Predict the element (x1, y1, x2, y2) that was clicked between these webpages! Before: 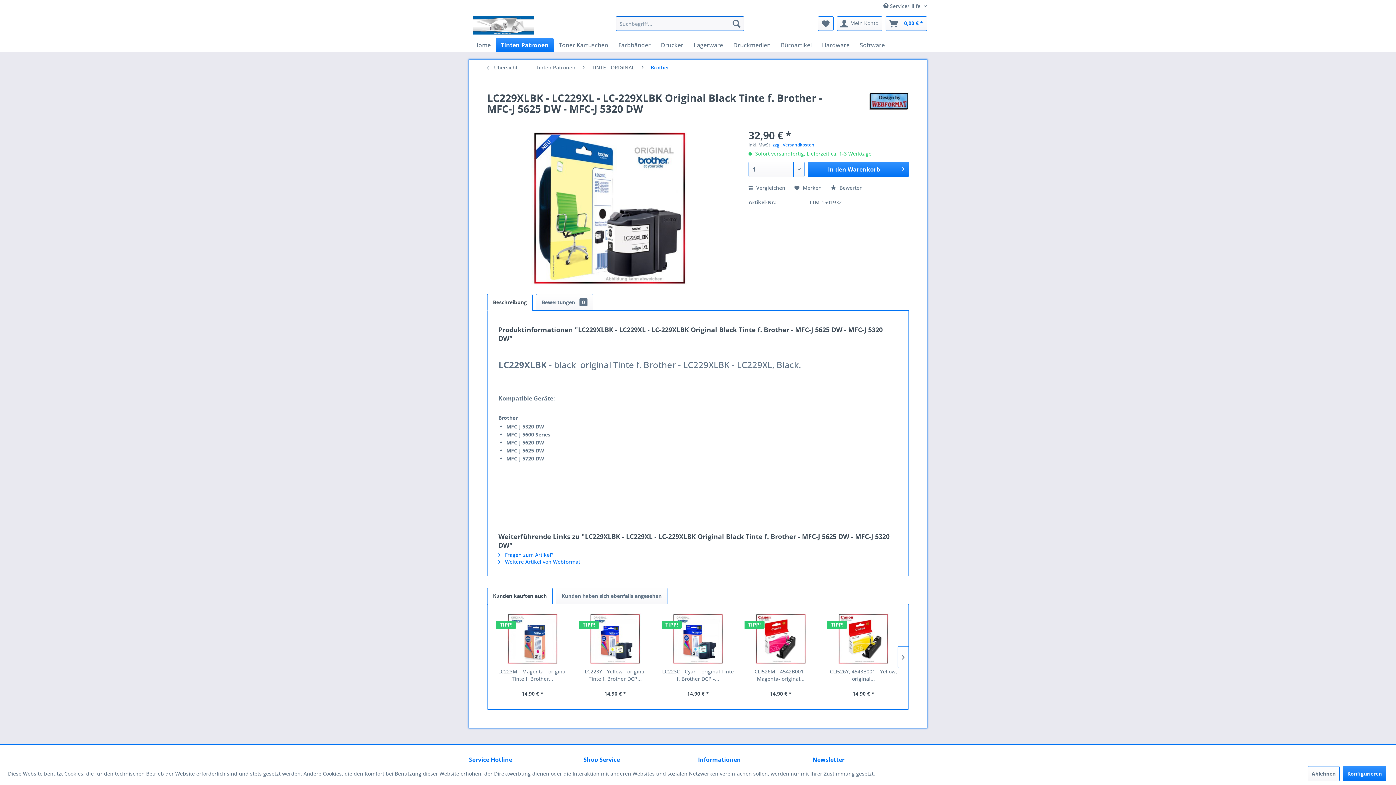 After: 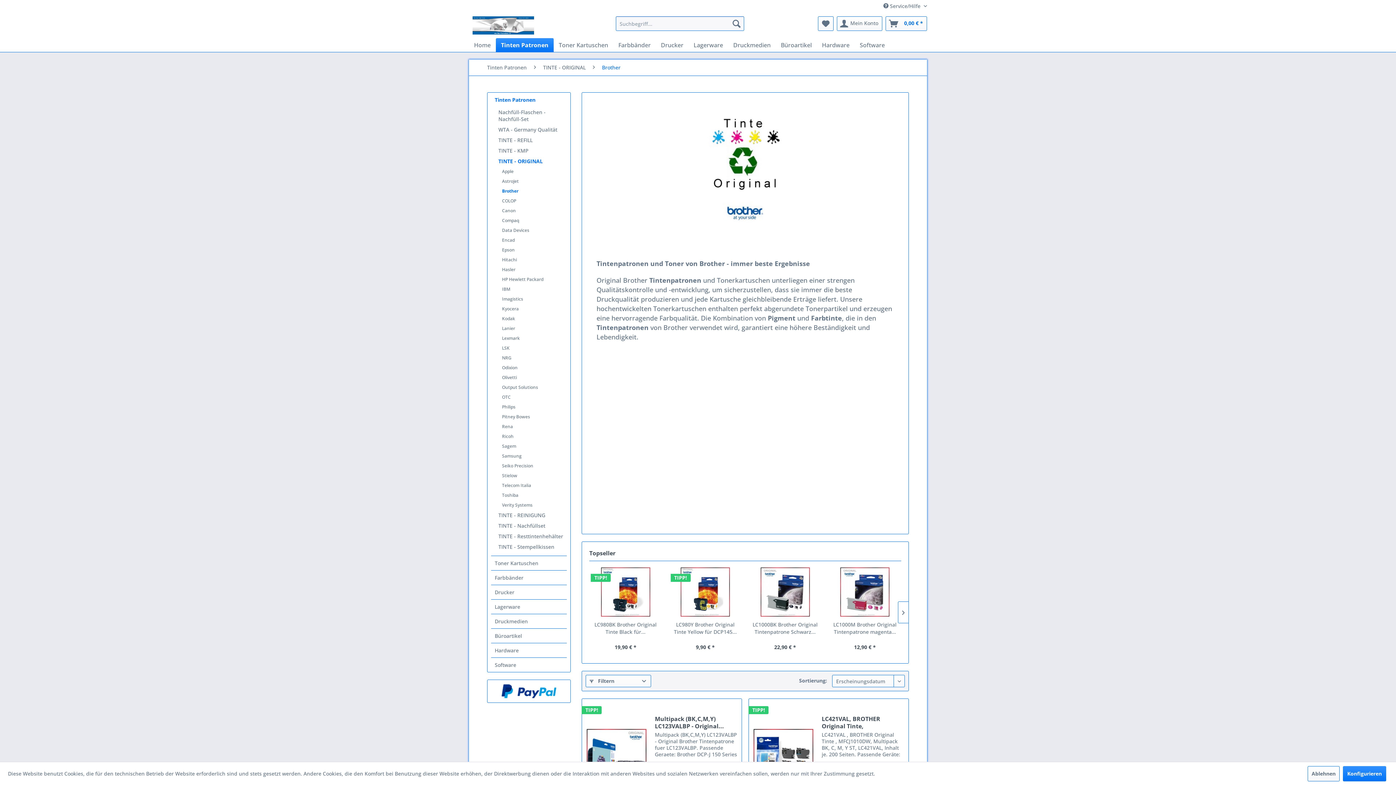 Action: label:  Übersicht bbox: (483, 59, 528, 75)